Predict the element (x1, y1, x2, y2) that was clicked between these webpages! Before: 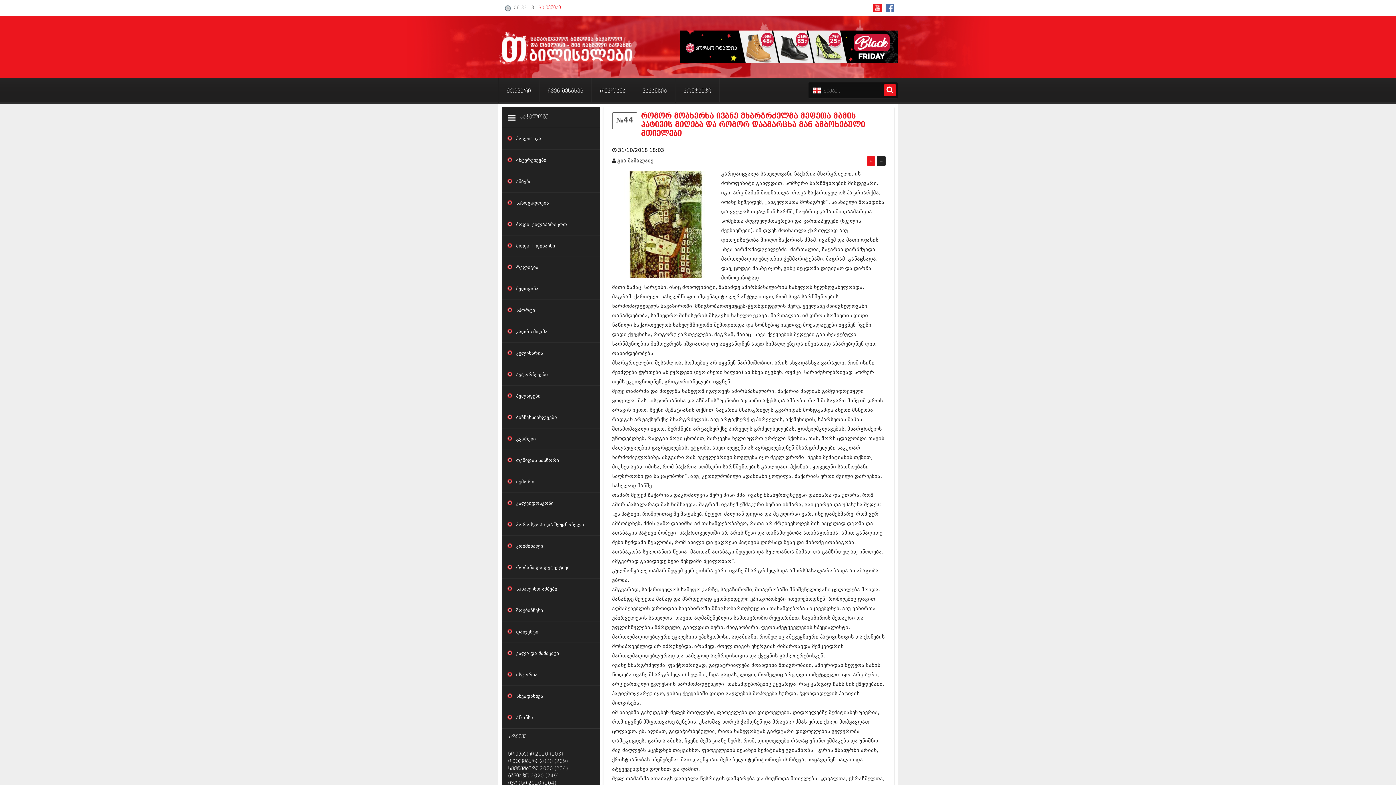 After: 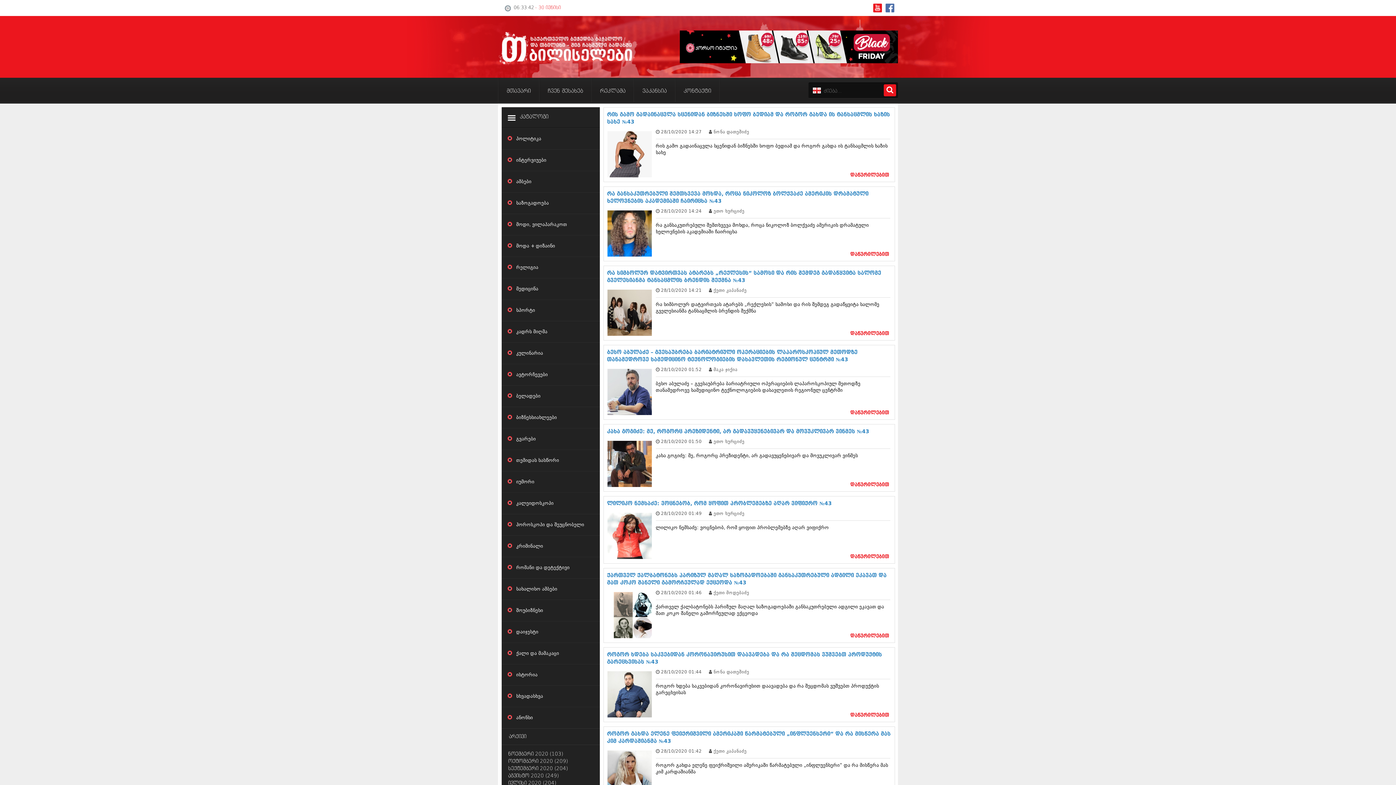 Action: label: ოქტომბერი 2020 (209) bbox: (508, 759, 568, 764)